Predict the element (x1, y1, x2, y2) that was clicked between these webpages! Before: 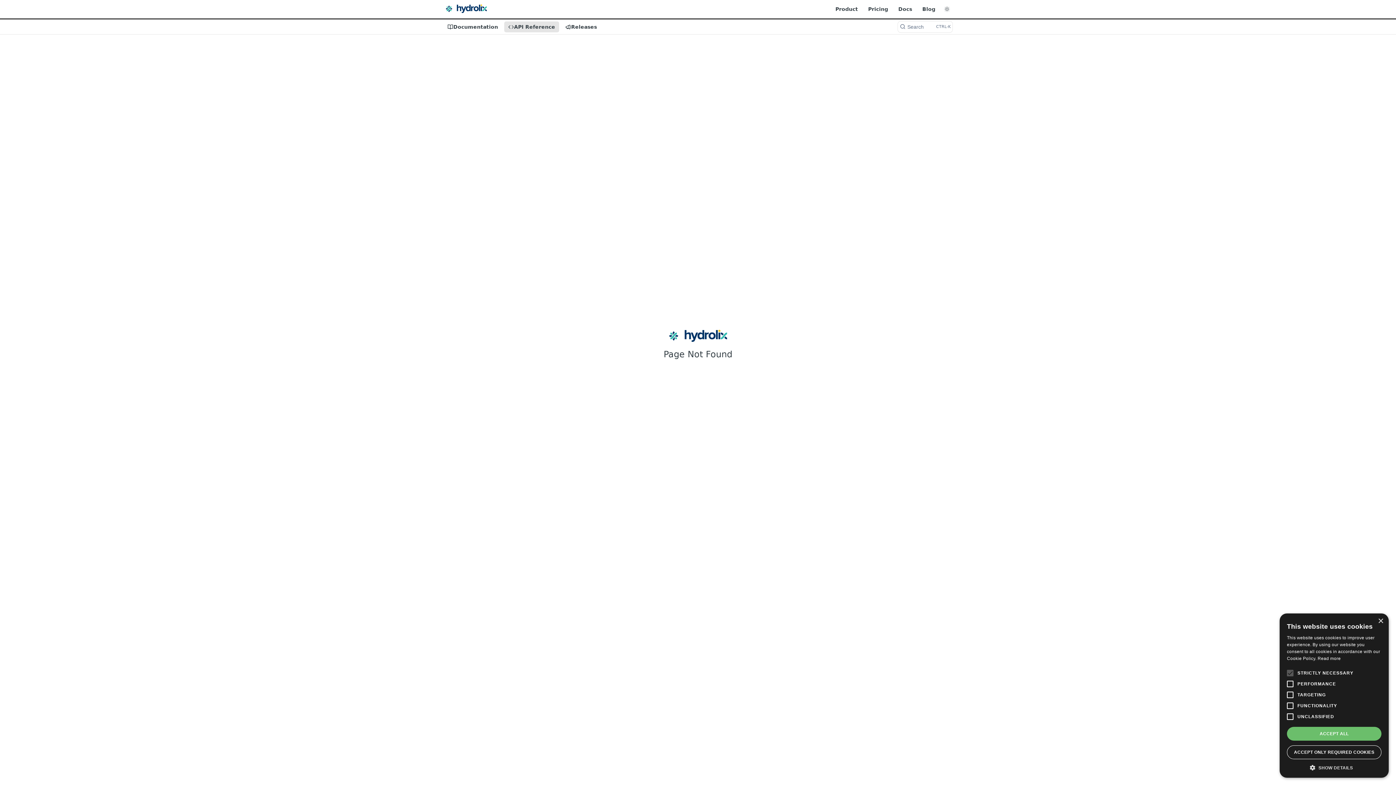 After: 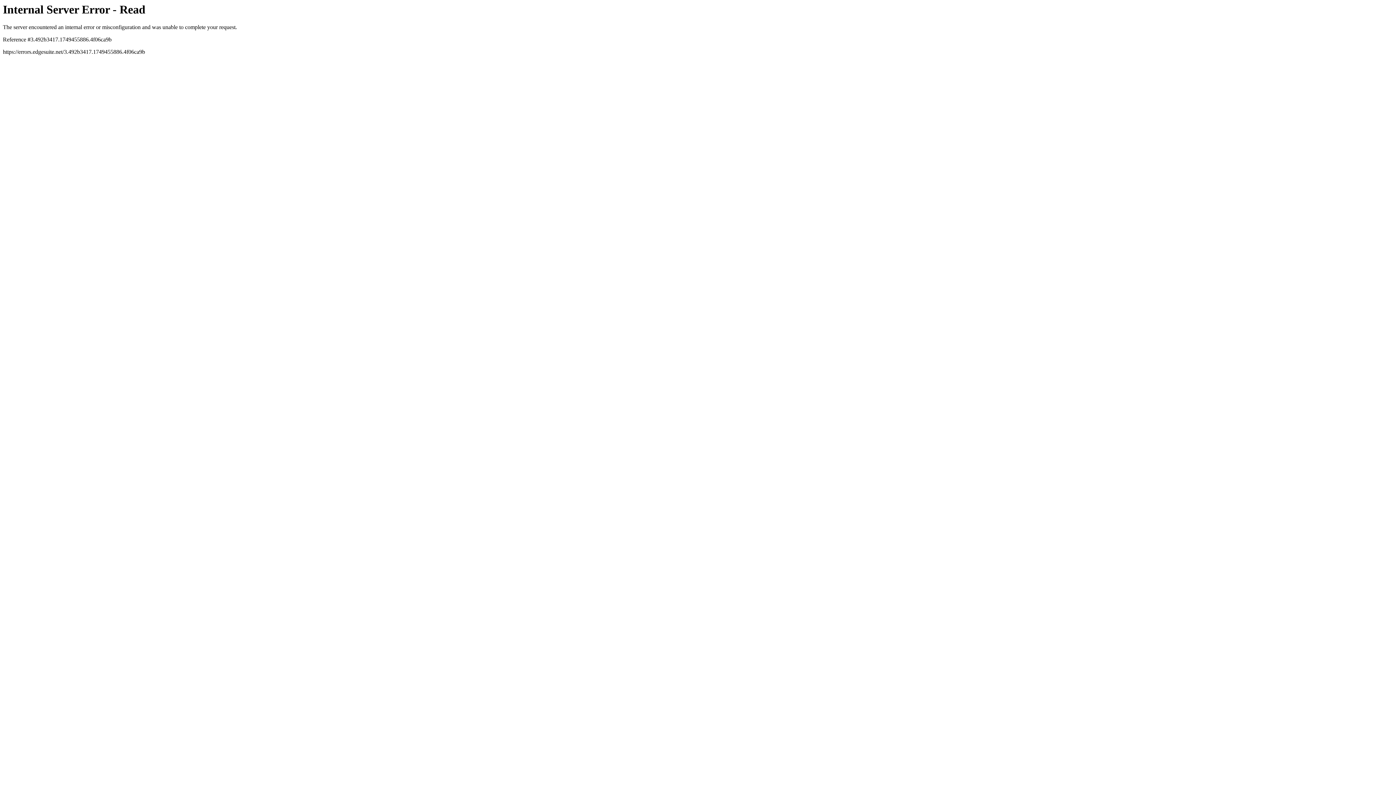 Action: bbox: (864, 3, 892, 14) label: Pricing